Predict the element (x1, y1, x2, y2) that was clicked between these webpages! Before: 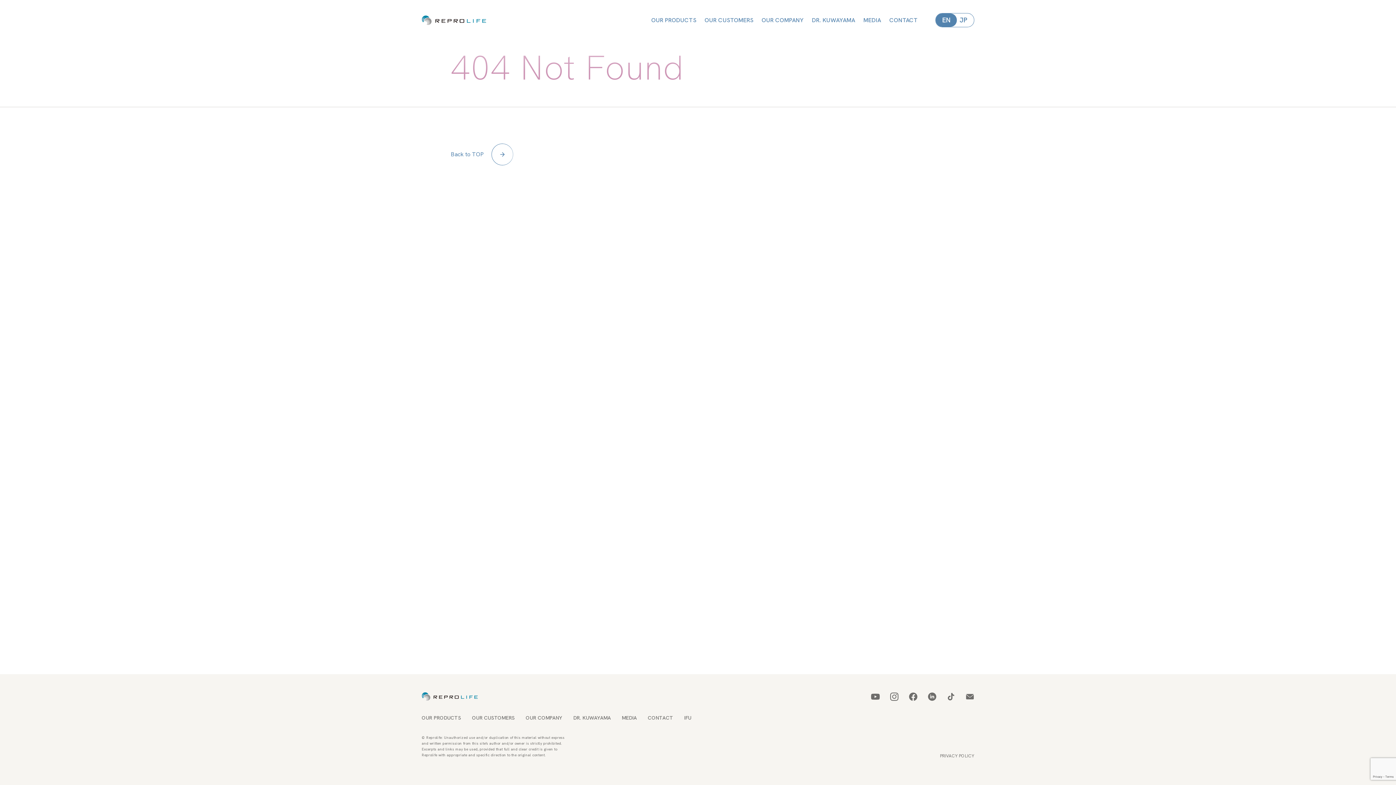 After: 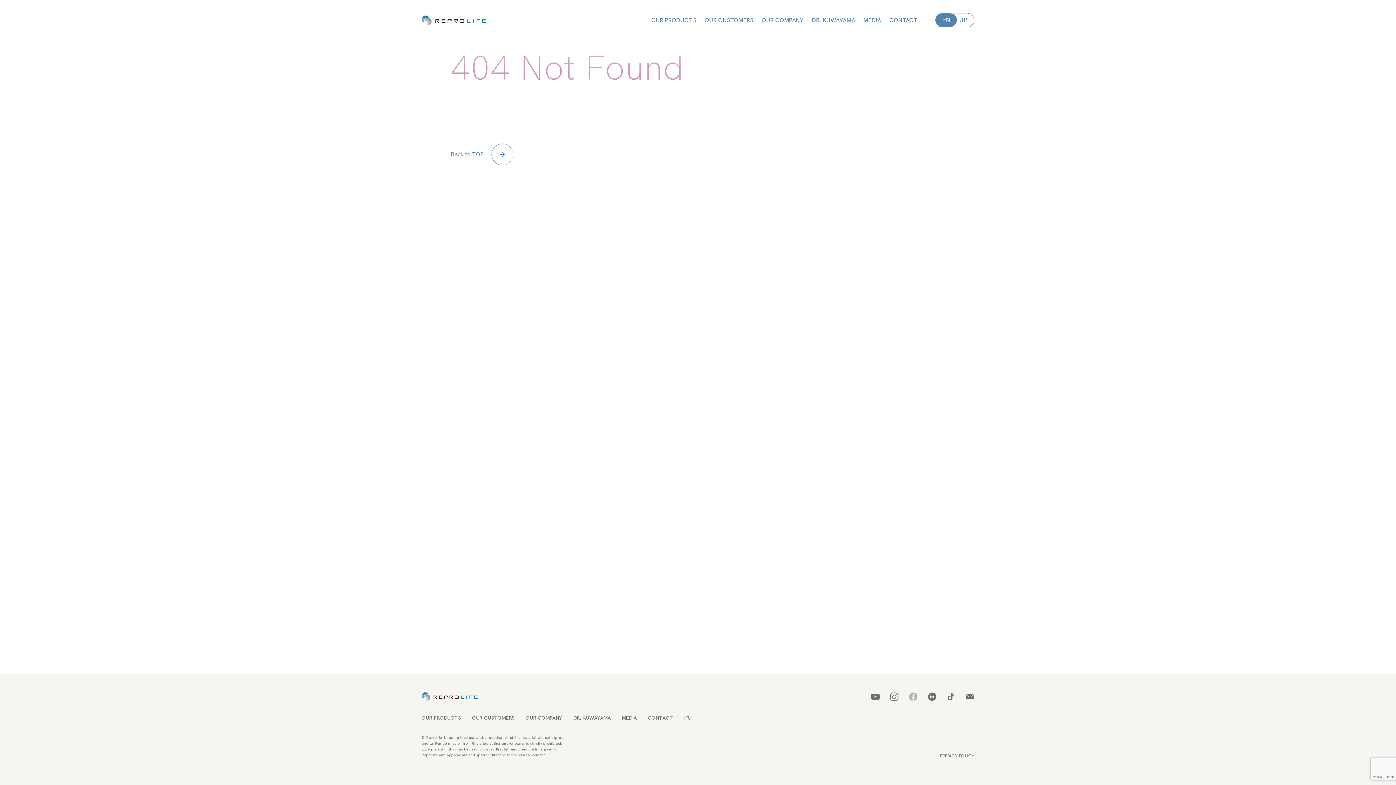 Action: bbox: (909, 692, 917, 701)